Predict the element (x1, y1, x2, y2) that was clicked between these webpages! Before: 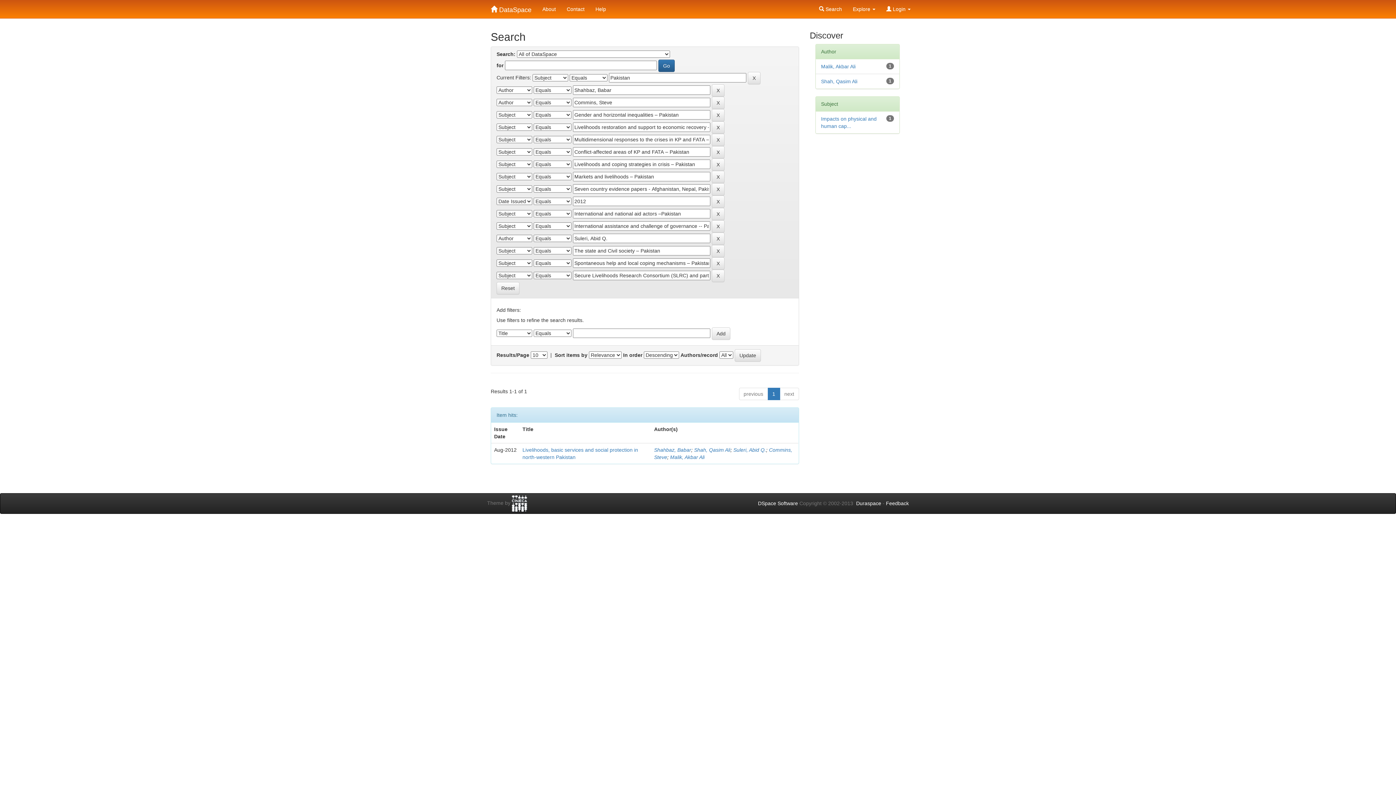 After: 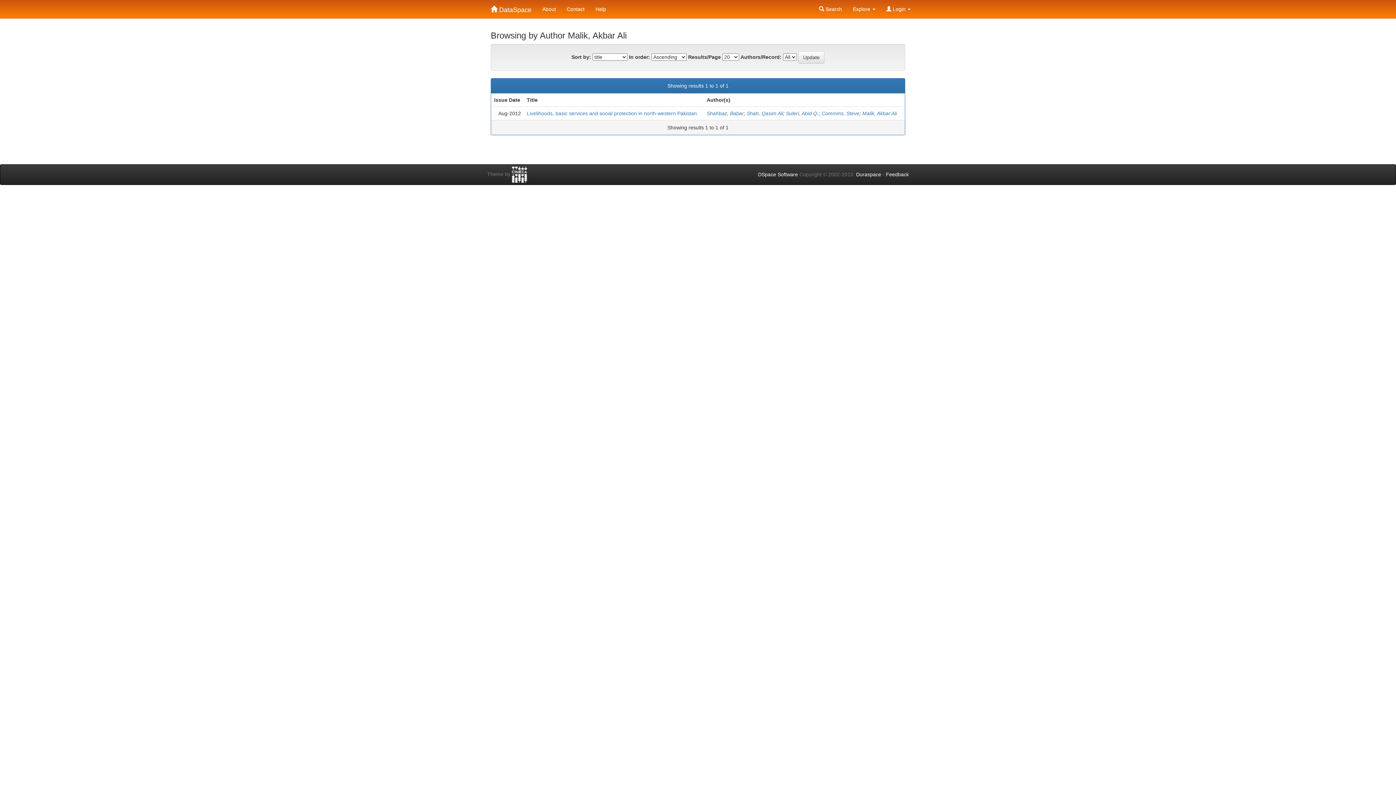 Action: bbox: (670, 454, 704, 460) label: Malik, Akbar Ali